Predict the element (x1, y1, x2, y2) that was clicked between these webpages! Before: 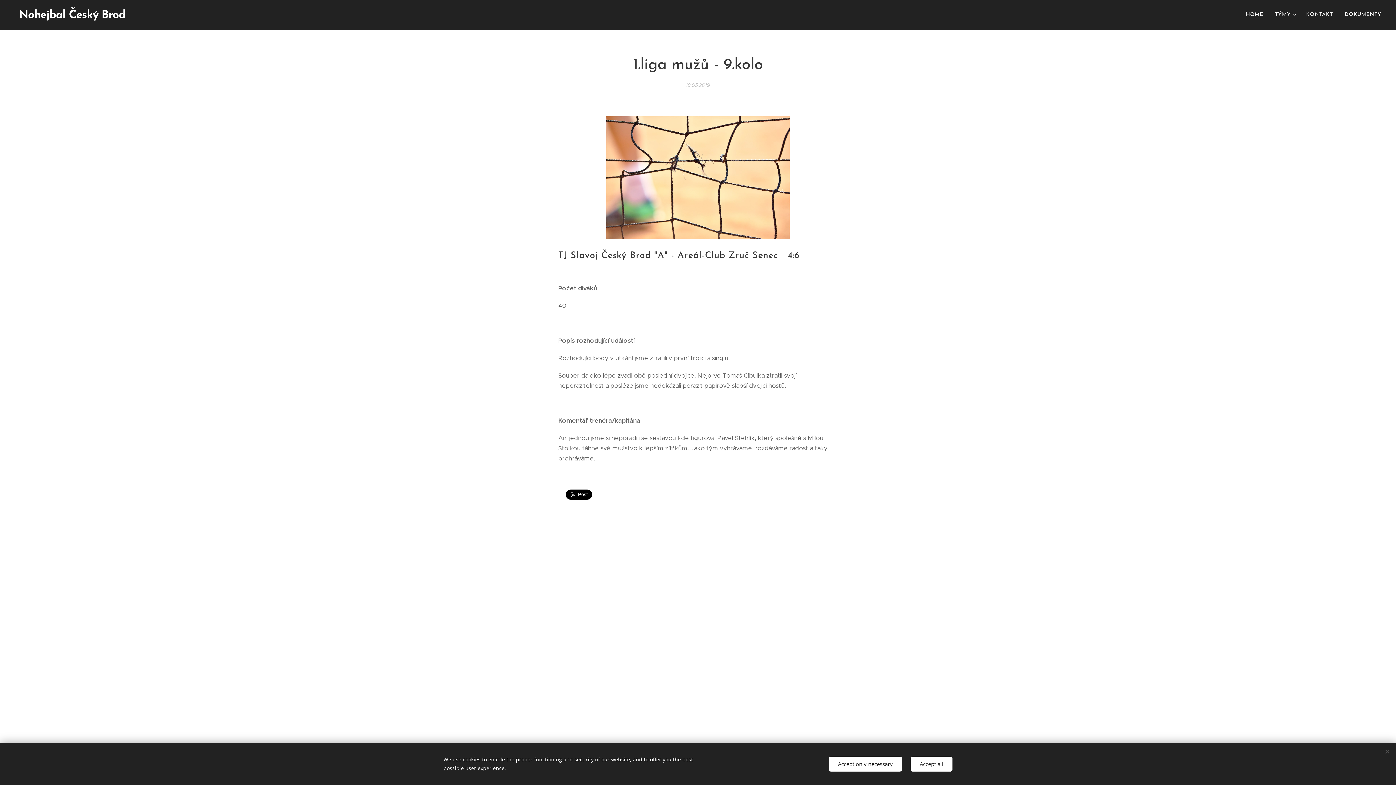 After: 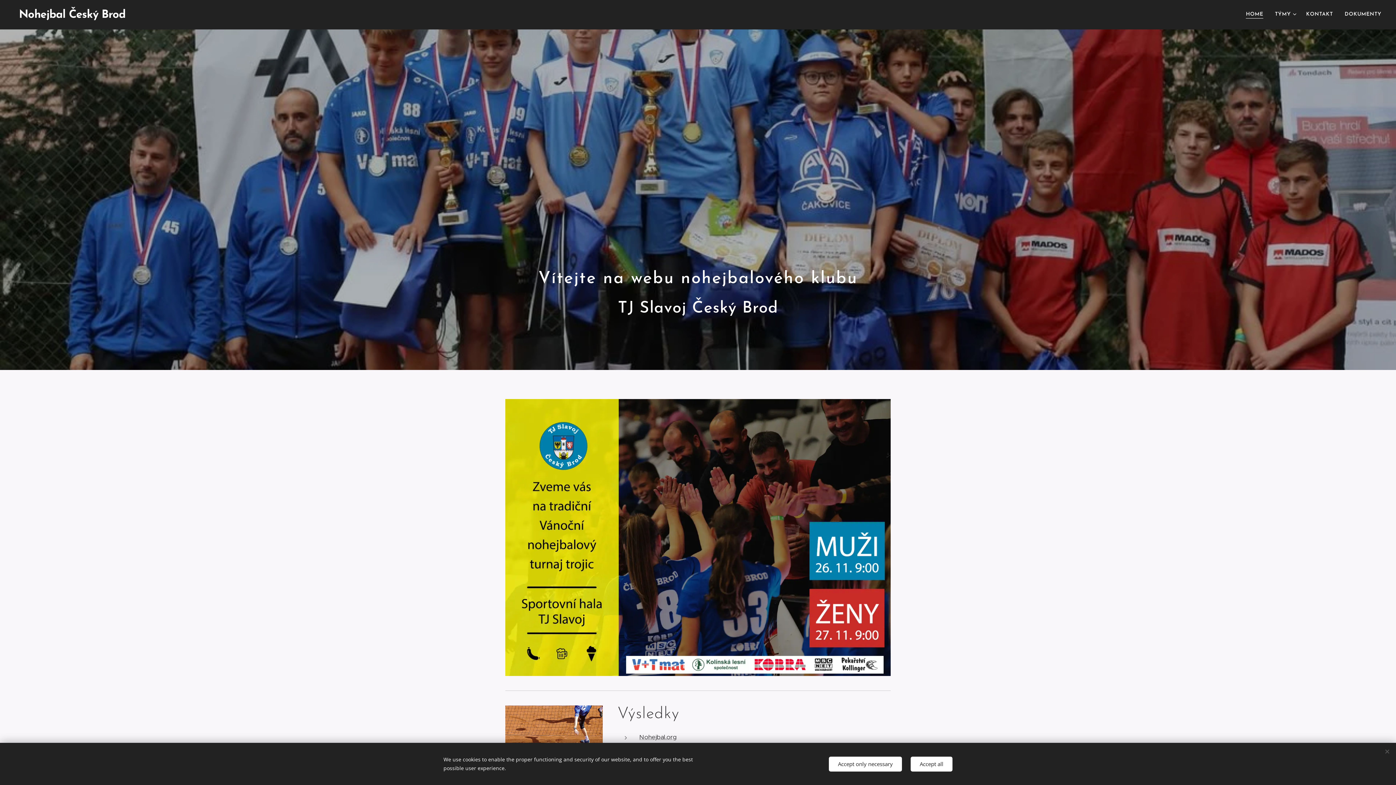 Action: bbox: (1244, 5, 1269, 24) label: HOME